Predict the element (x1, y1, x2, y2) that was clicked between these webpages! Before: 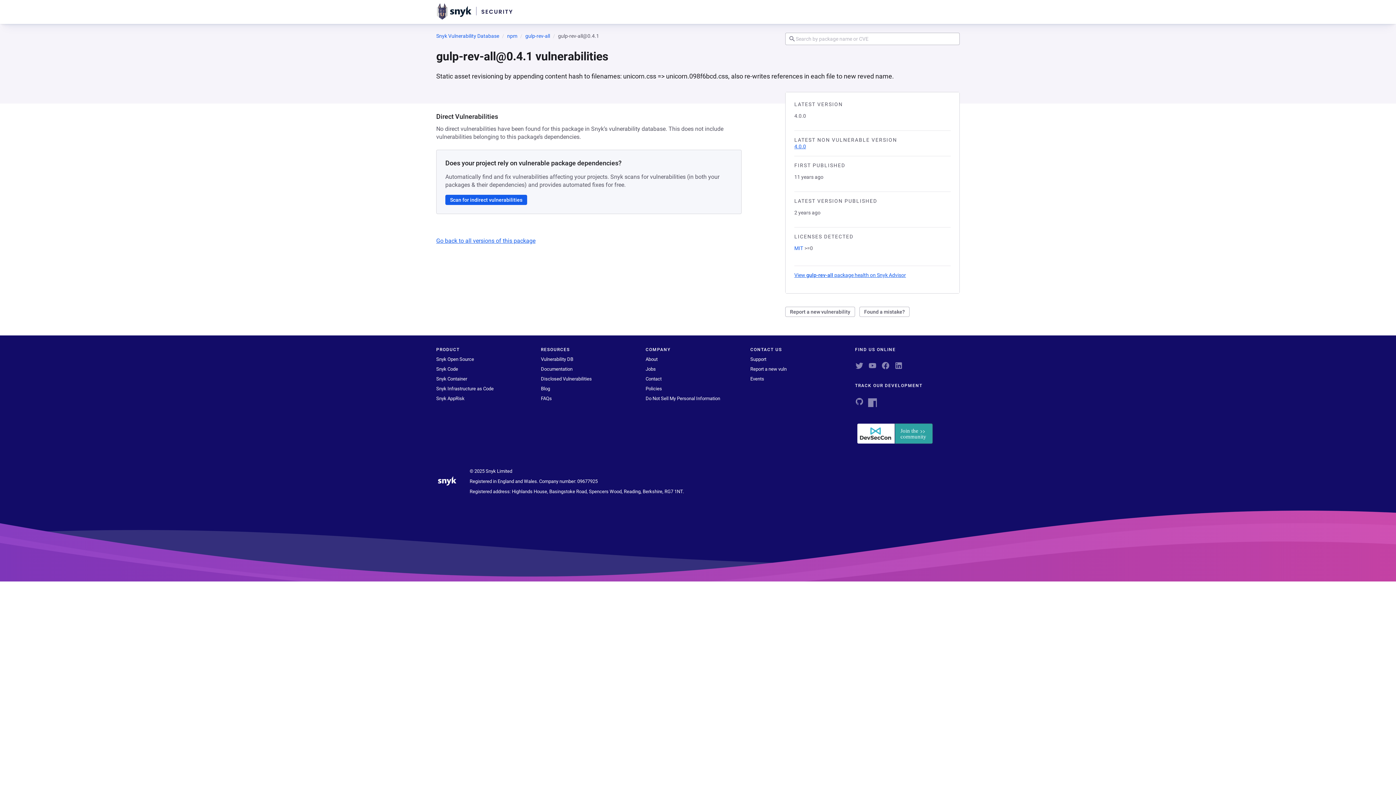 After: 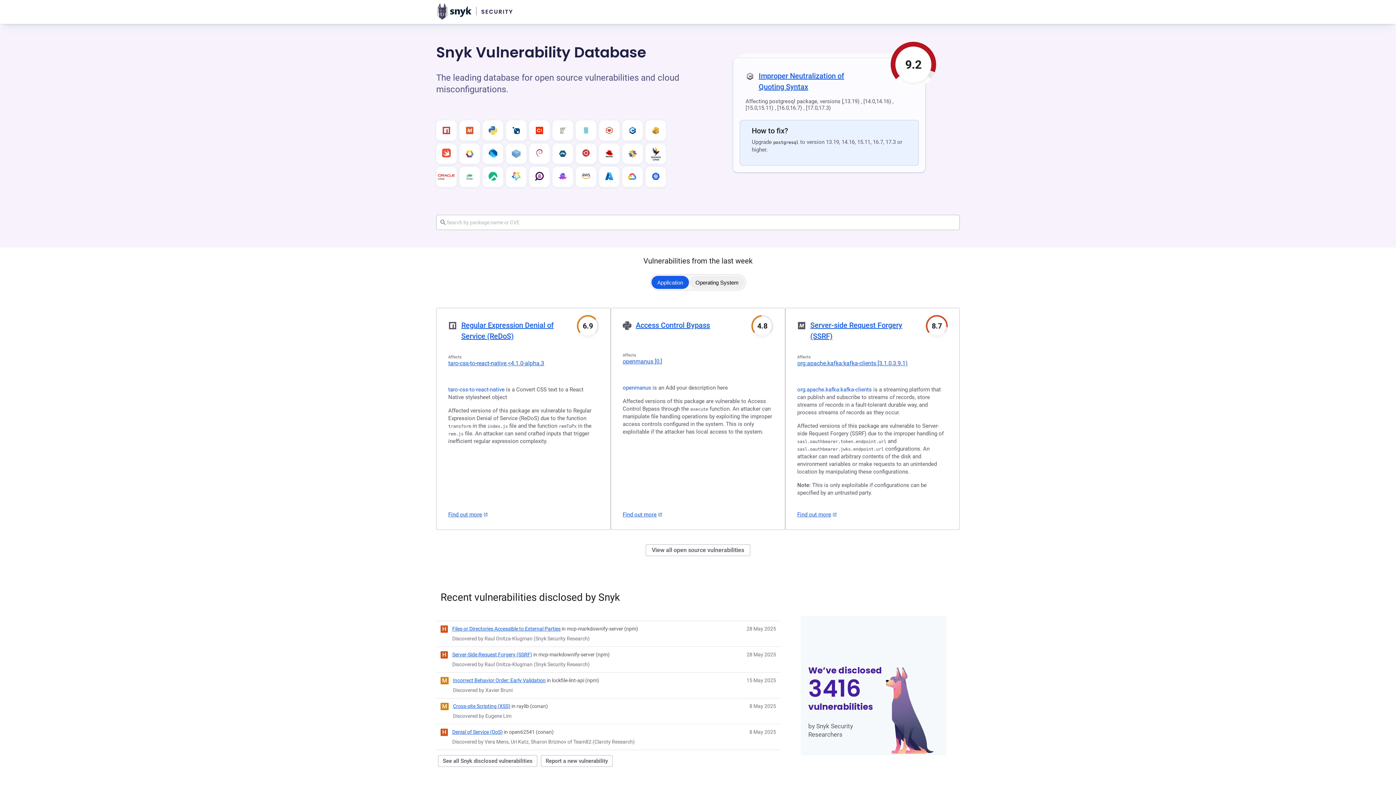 Action: label: Vulnerability DB bbox: (541, 356, 573, 362)